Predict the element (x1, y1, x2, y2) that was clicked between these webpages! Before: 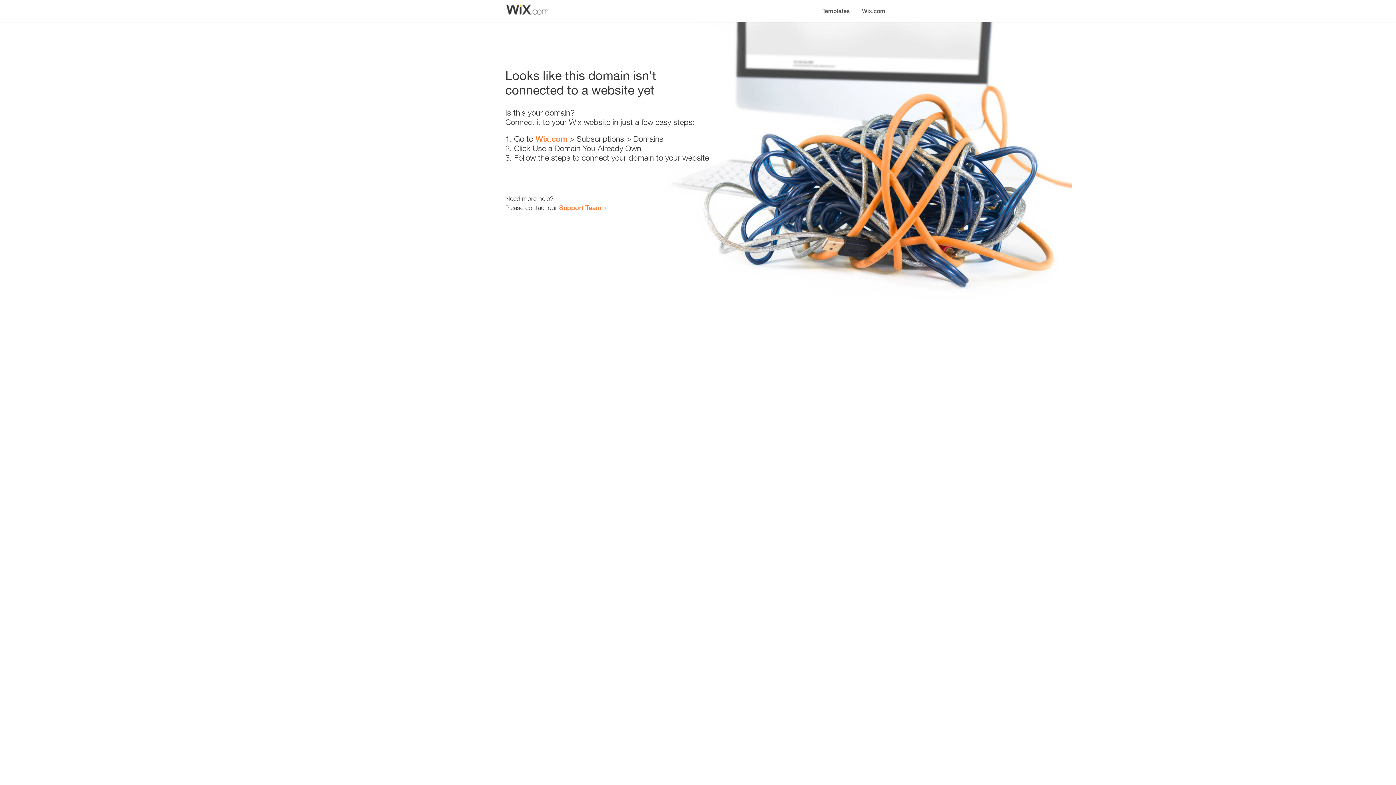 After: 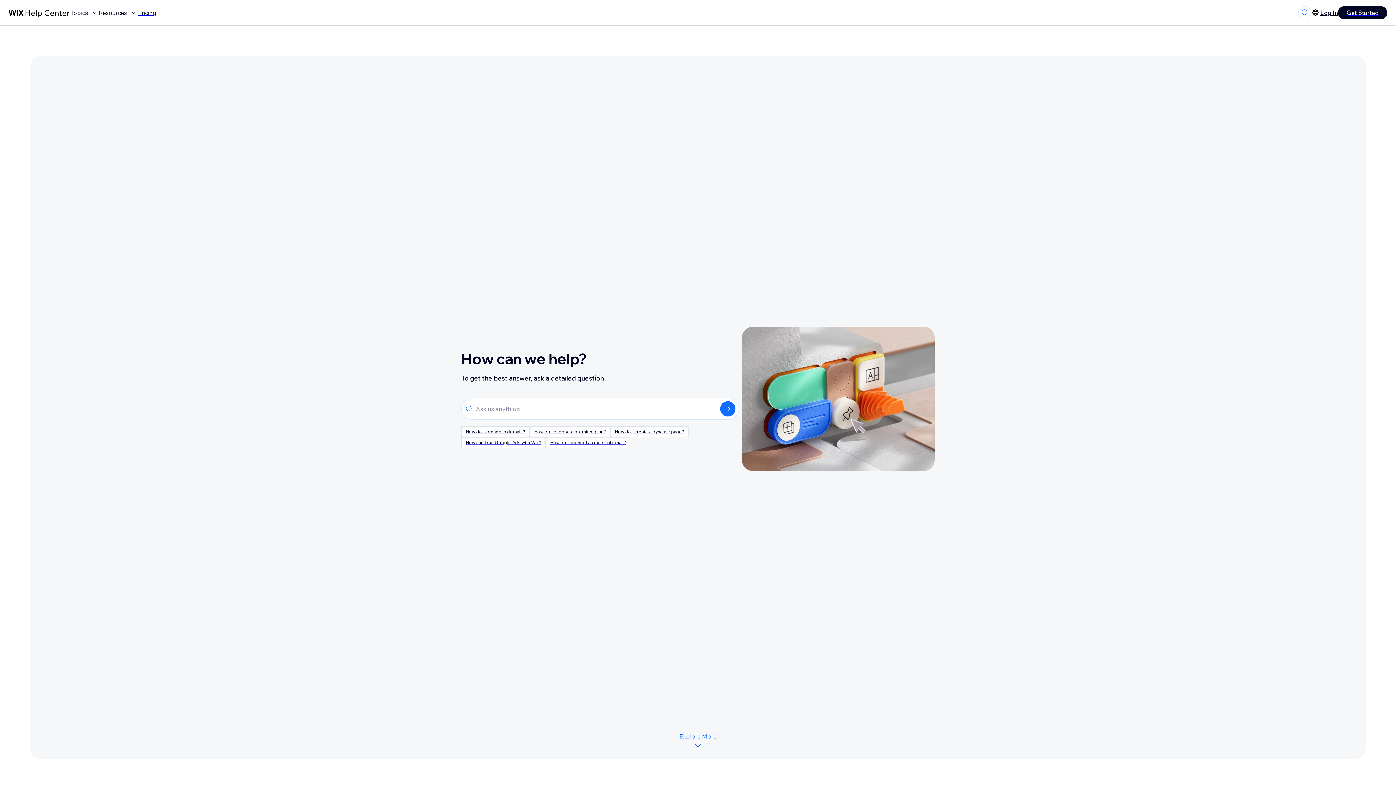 Action: label: Support Team bbox: (559, 203, 601, 211)